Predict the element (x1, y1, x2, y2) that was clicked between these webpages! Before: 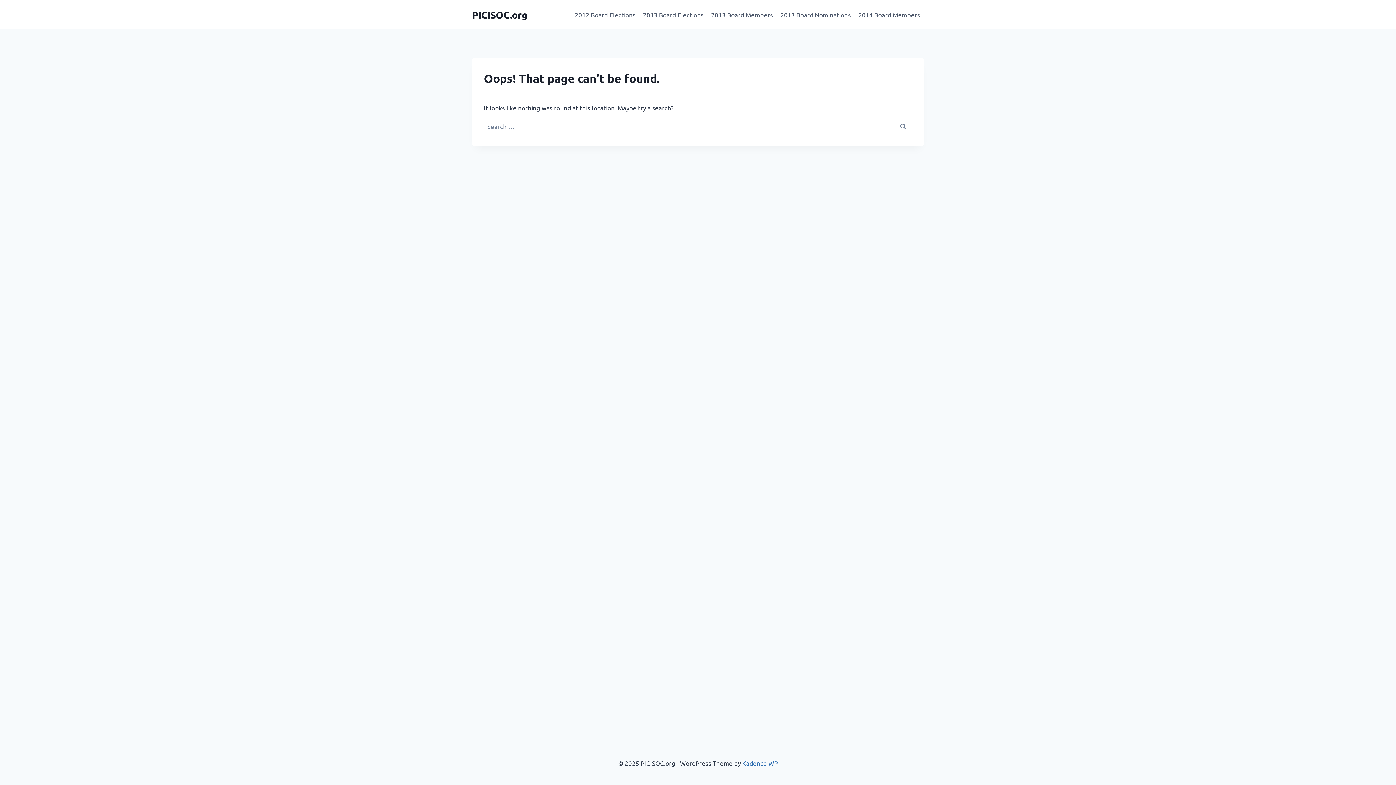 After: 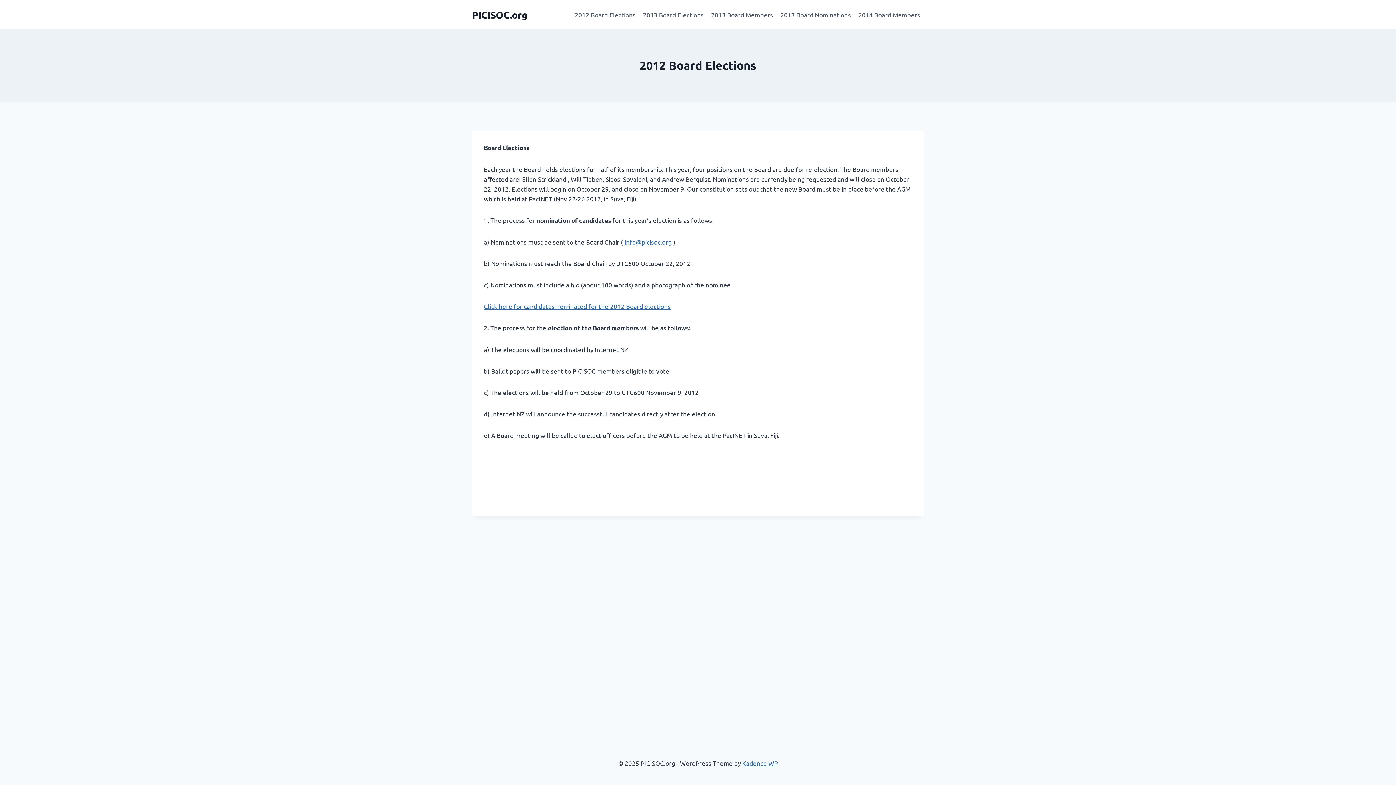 Action: label: 2012 Board Elections bbox: (571, 5, 639, 23)